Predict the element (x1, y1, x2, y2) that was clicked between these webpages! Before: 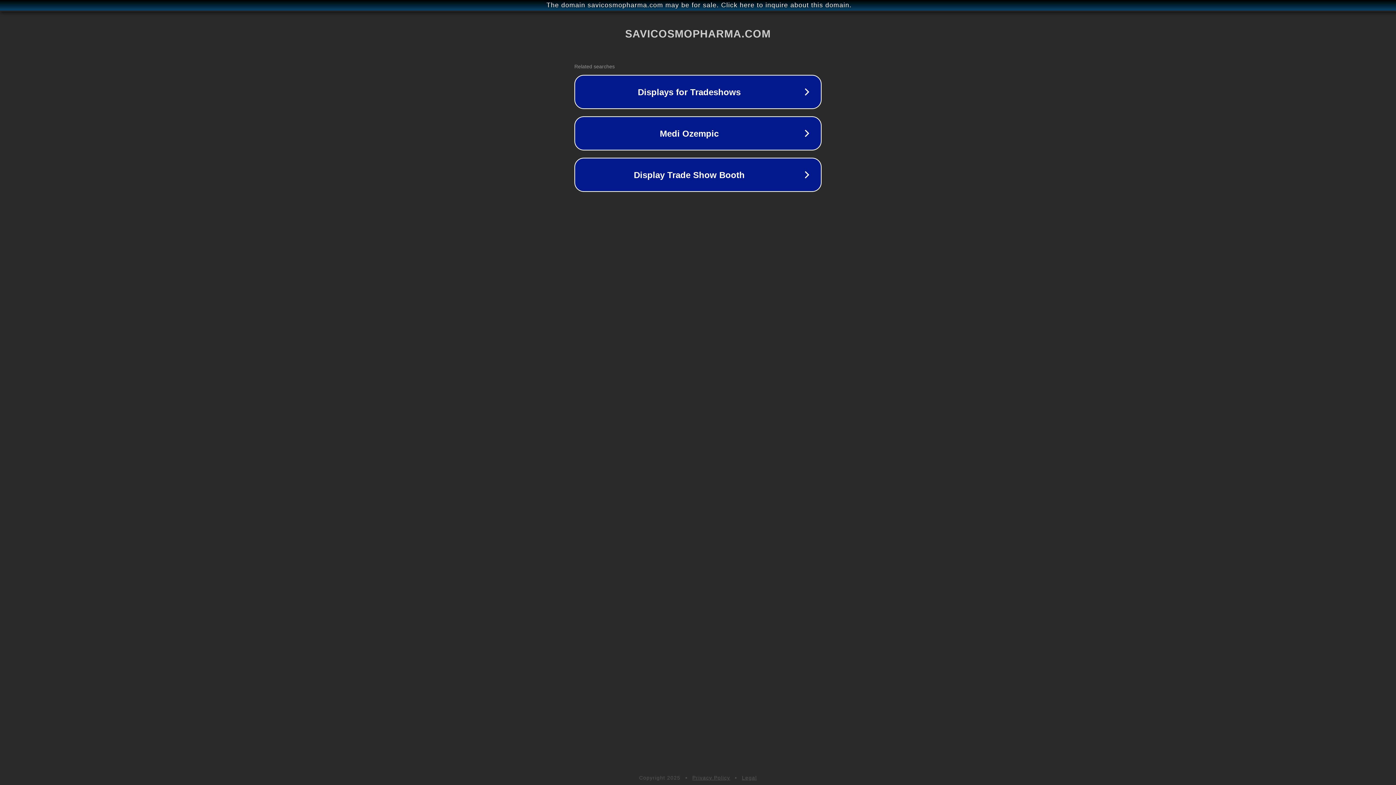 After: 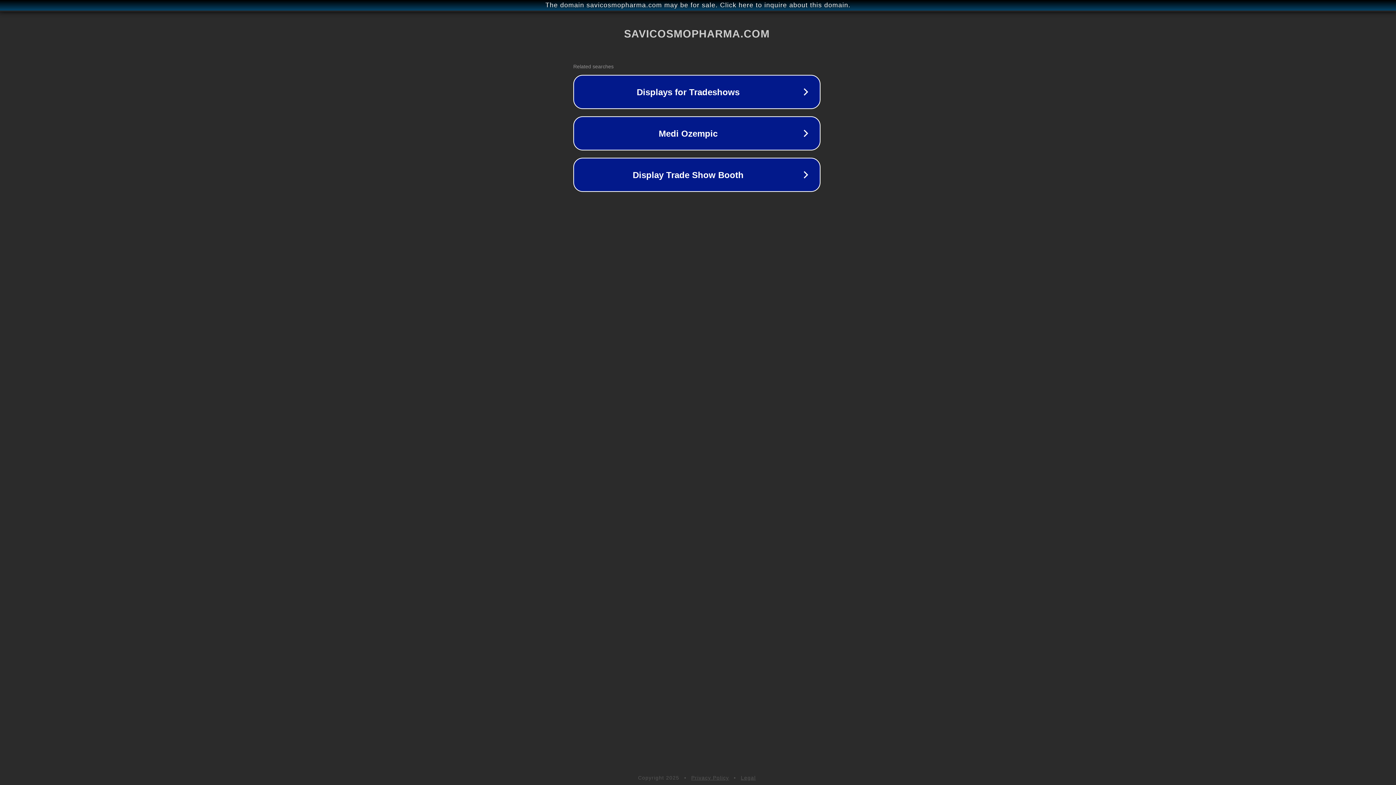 Action: bbox: (1, 1, 1397, 9) label: The domain savicosmopharma.com may be for sale. Click here to inquire about this domain.